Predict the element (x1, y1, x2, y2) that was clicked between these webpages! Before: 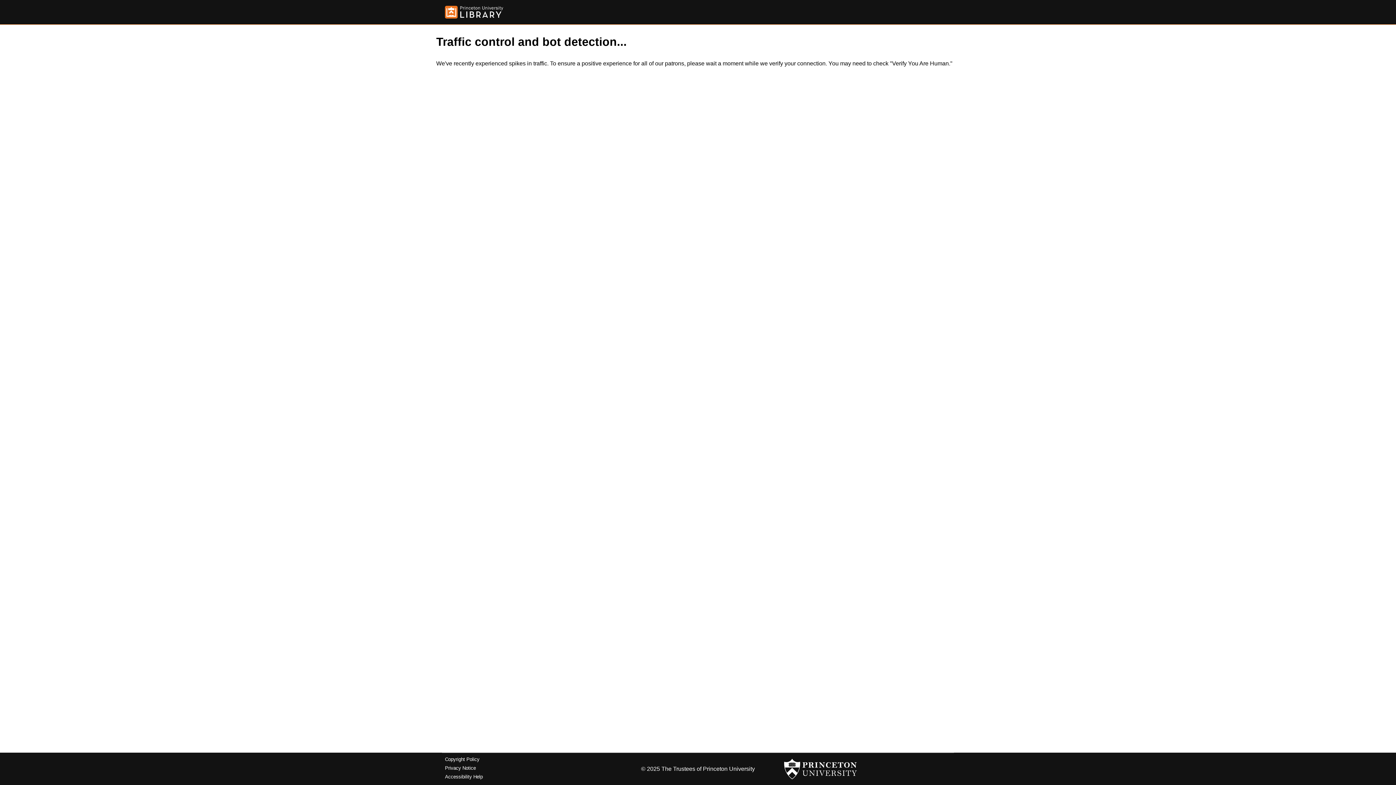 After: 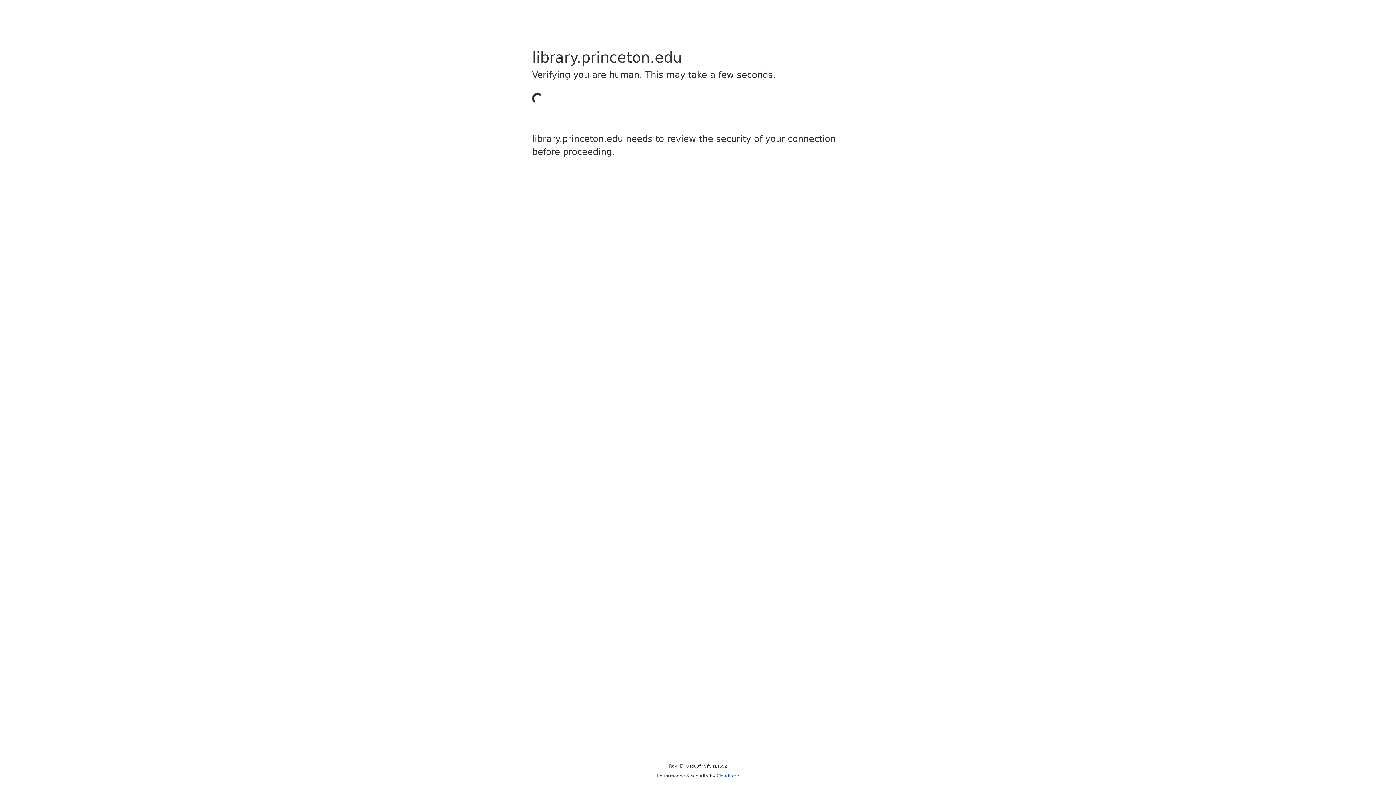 Action: bbox: (445, 757, 479, 762) label: Copyright Policy